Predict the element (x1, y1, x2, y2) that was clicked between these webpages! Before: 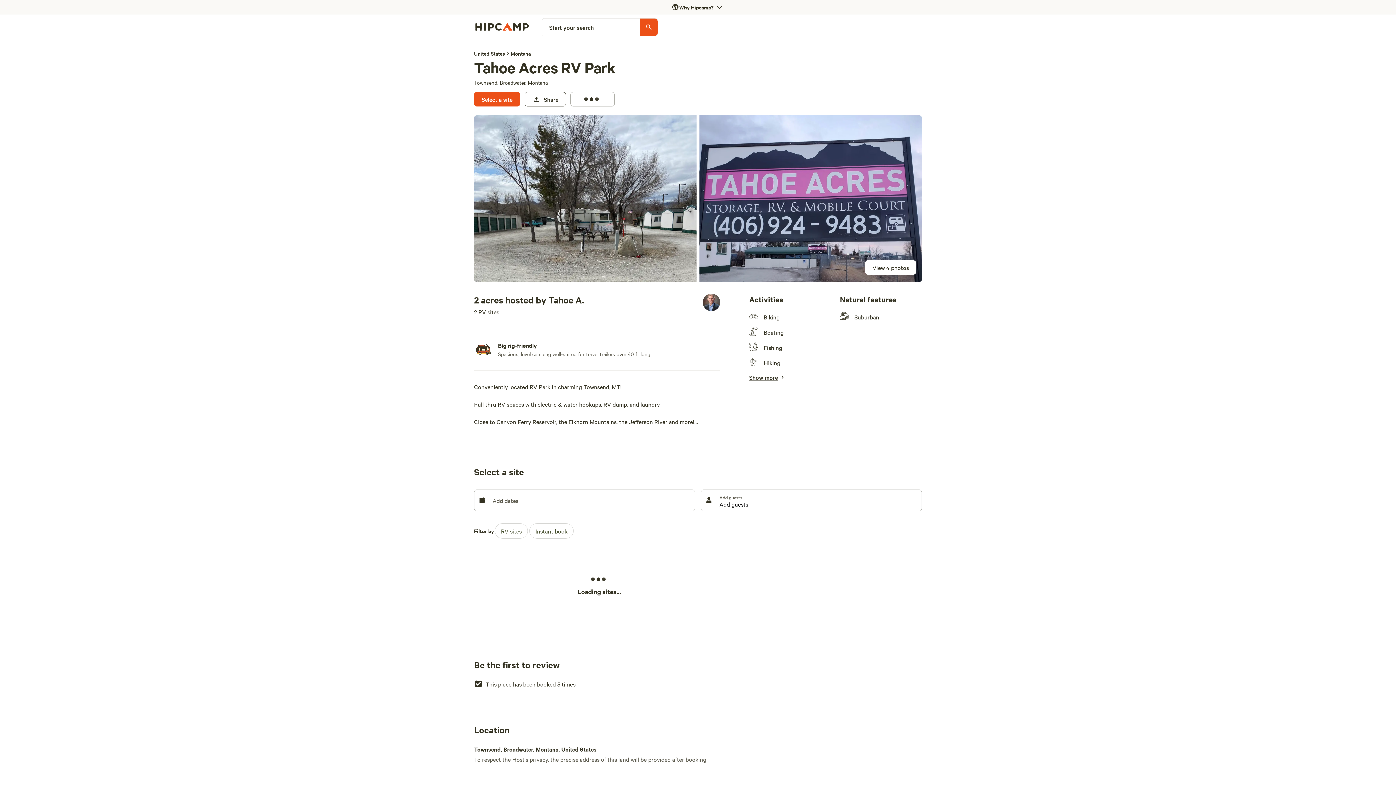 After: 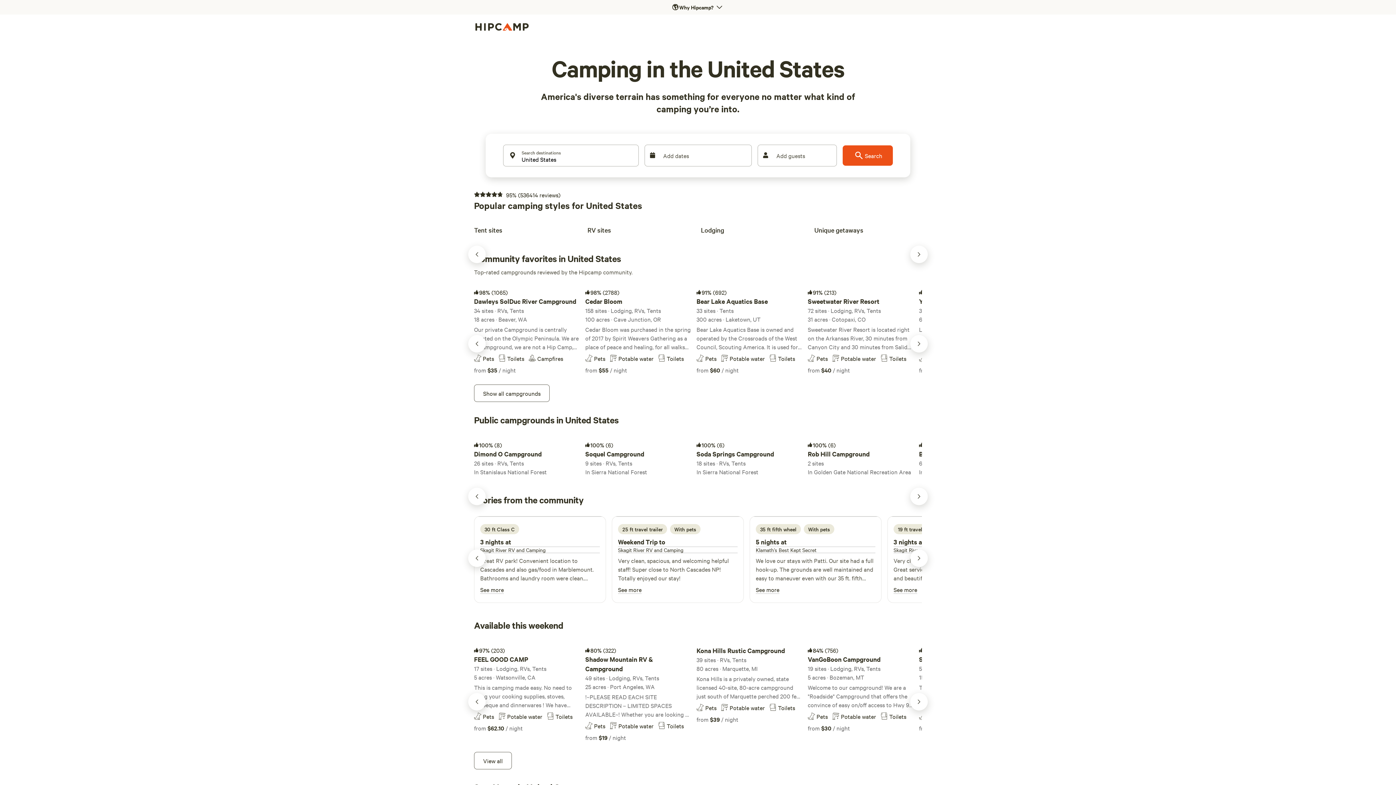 Action: bbox: (474, 49, 505, 57) label: United States